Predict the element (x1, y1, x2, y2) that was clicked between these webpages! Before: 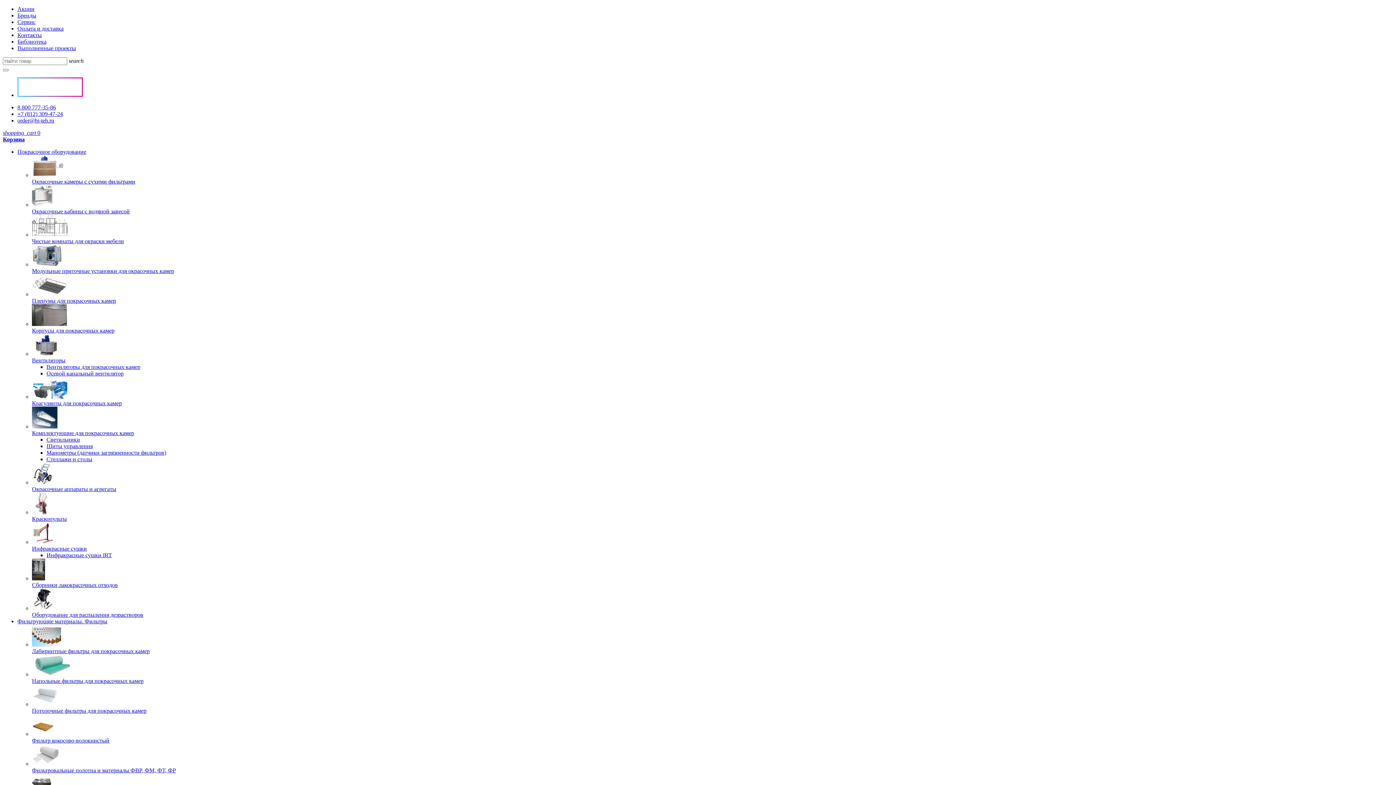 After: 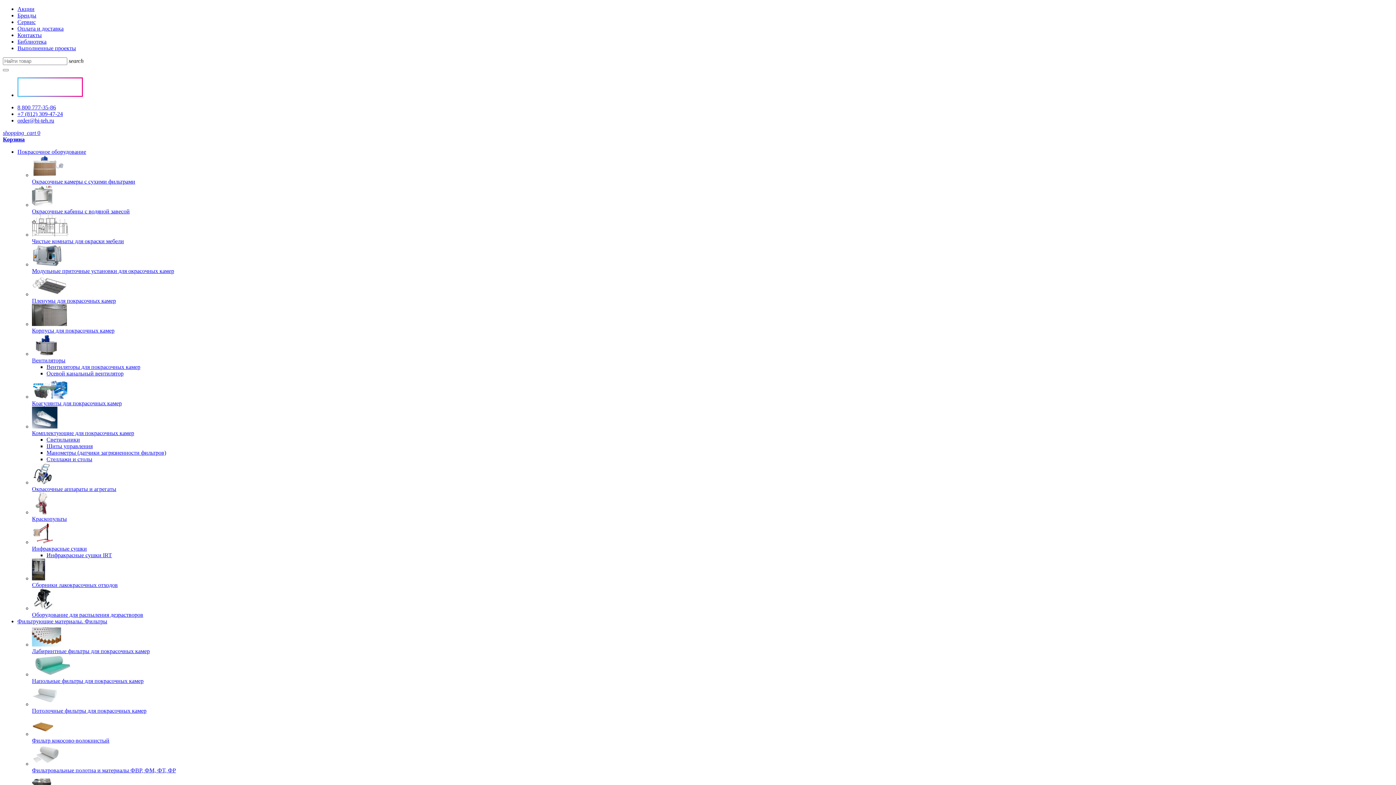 Action: bbox: (17, 148, 86, 155) label: Покрасочное оборудование